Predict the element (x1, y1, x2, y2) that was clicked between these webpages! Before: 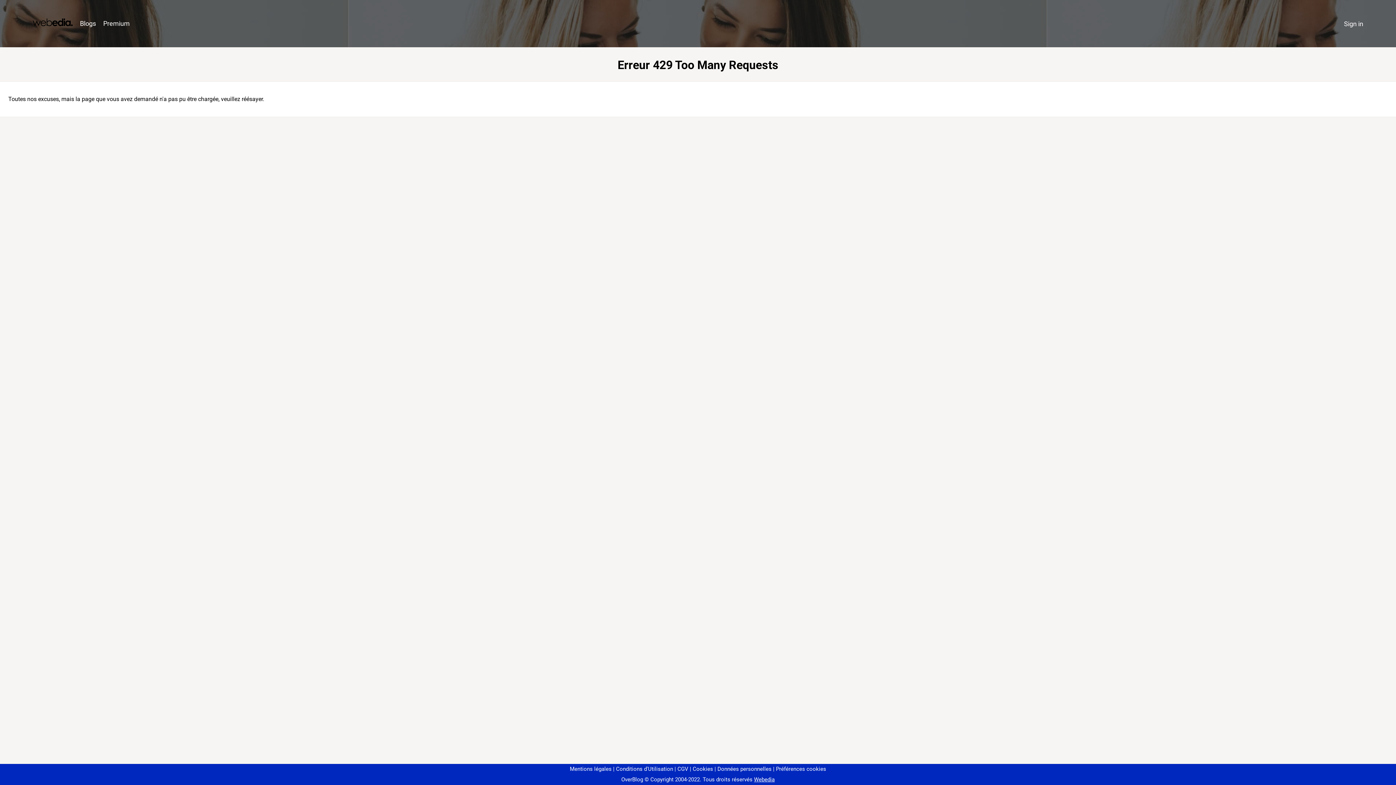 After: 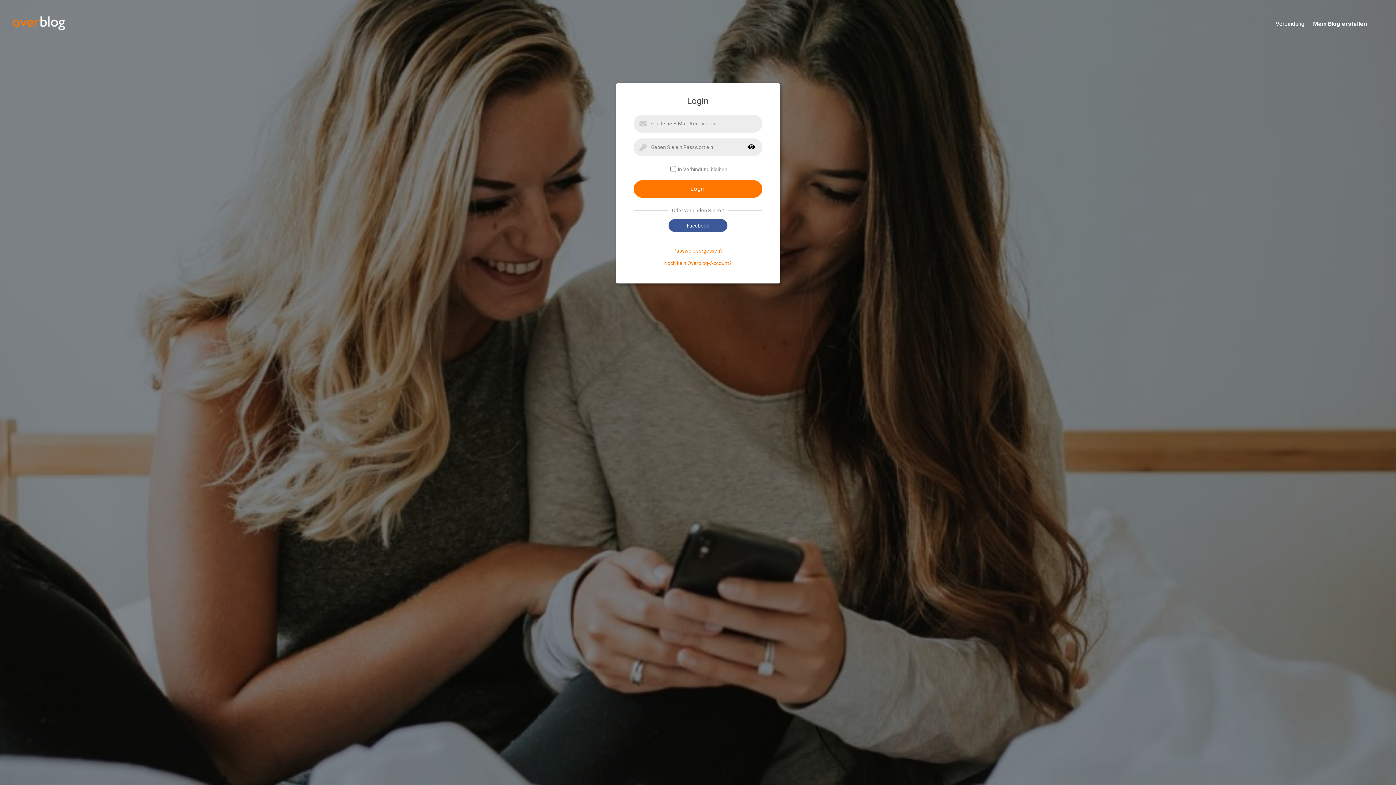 Action: label: Sign in bbox: (1340, 16, 1367, 31)